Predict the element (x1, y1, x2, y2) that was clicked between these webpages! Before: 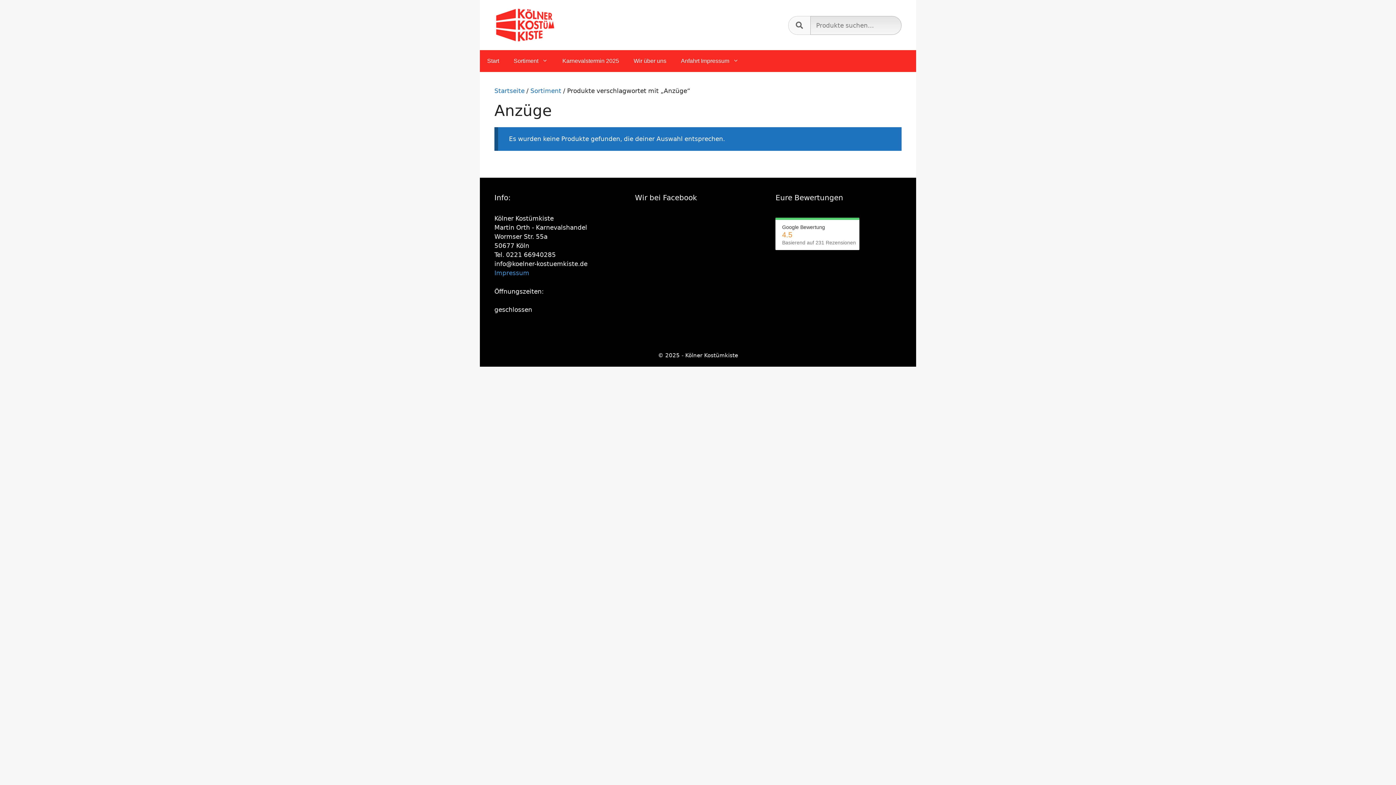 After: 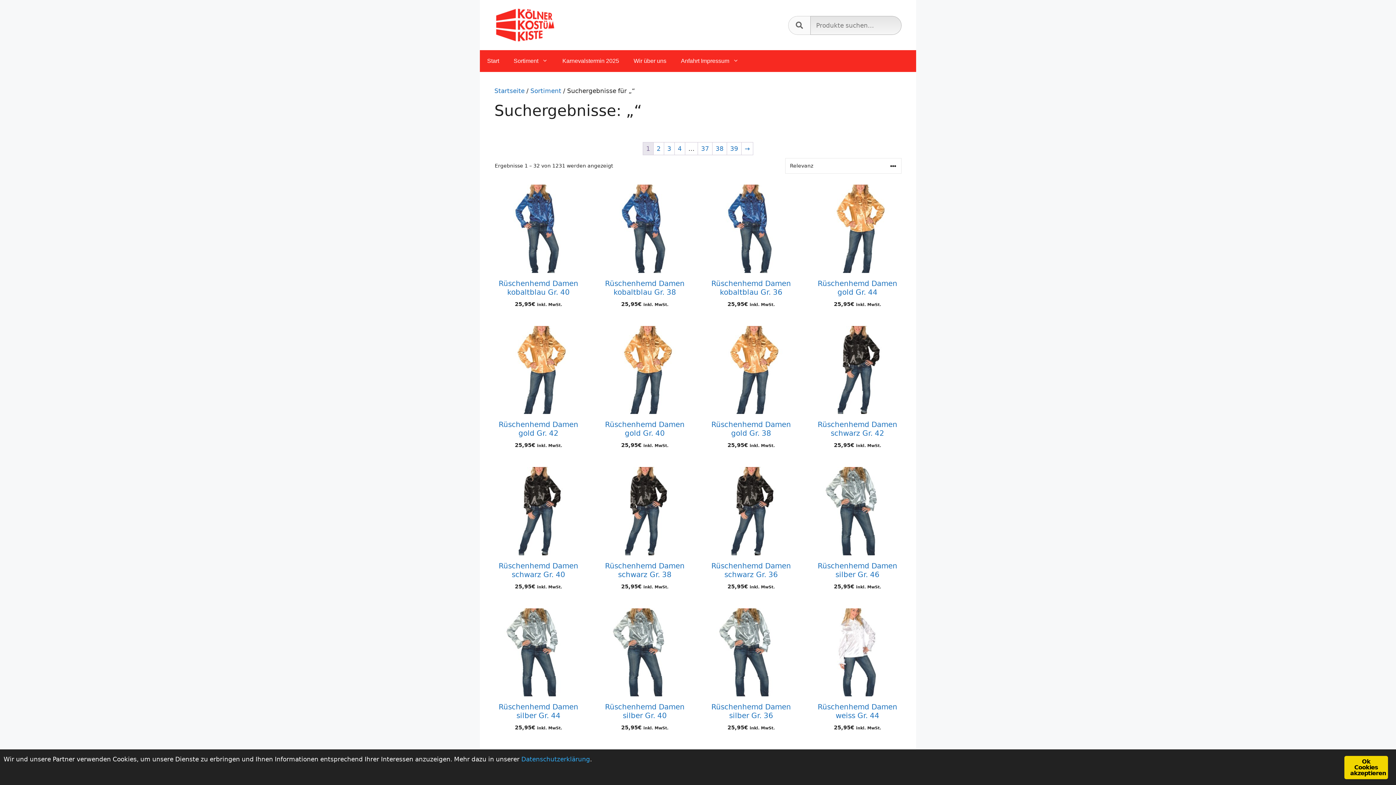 Action: label: Suchen bbox: (788, 16, 810, 34)